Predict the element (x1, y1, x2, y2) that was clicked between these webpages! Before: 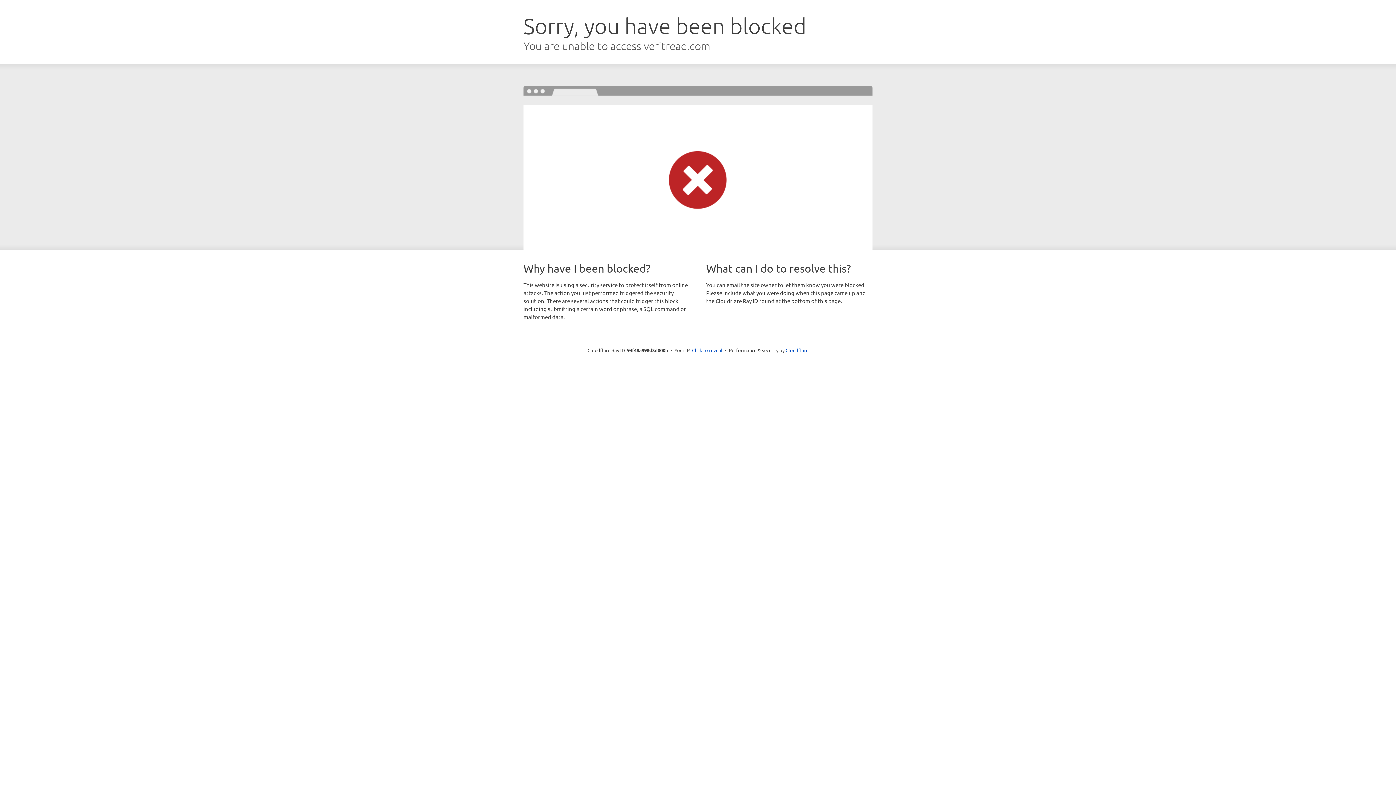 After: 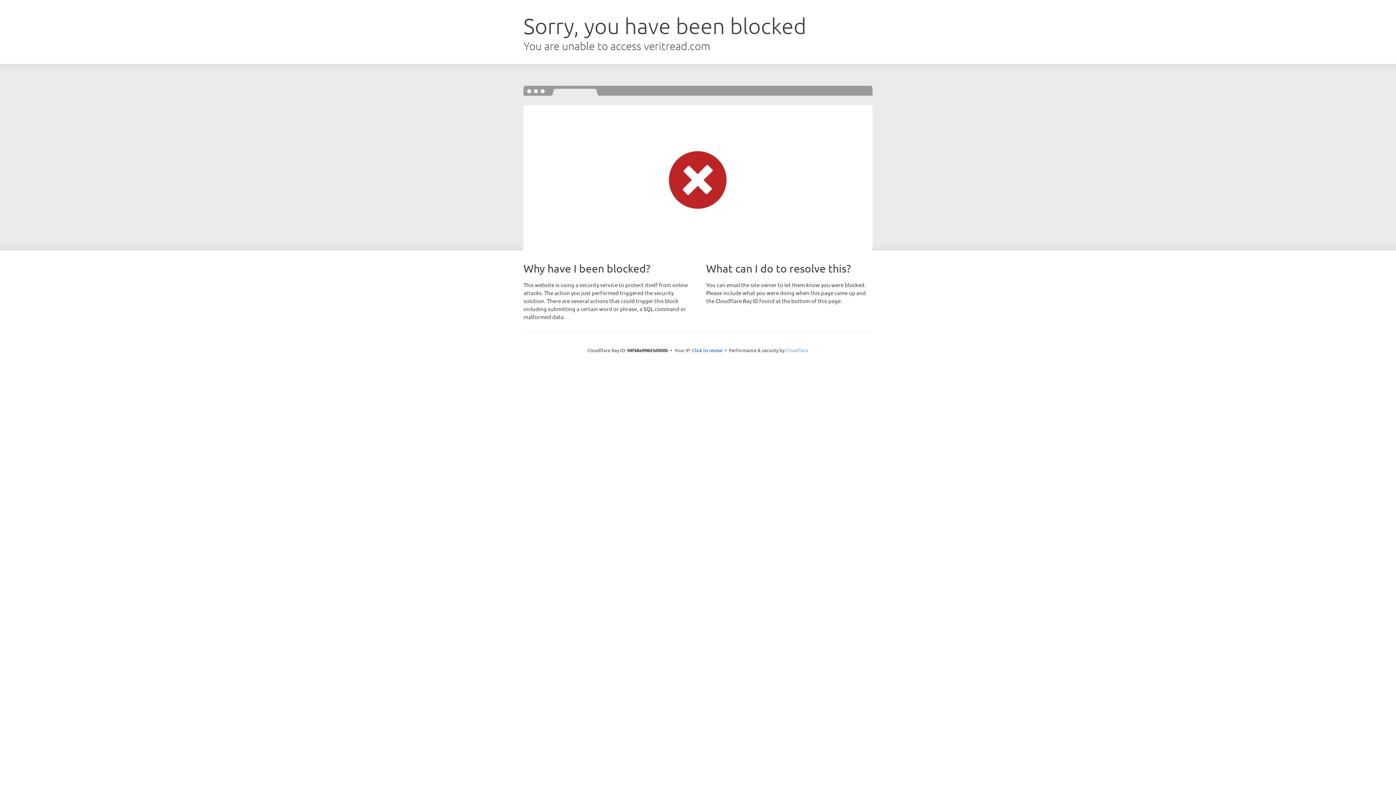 Action: label: Cloudflare bbox: (785, 347, 808, 353)